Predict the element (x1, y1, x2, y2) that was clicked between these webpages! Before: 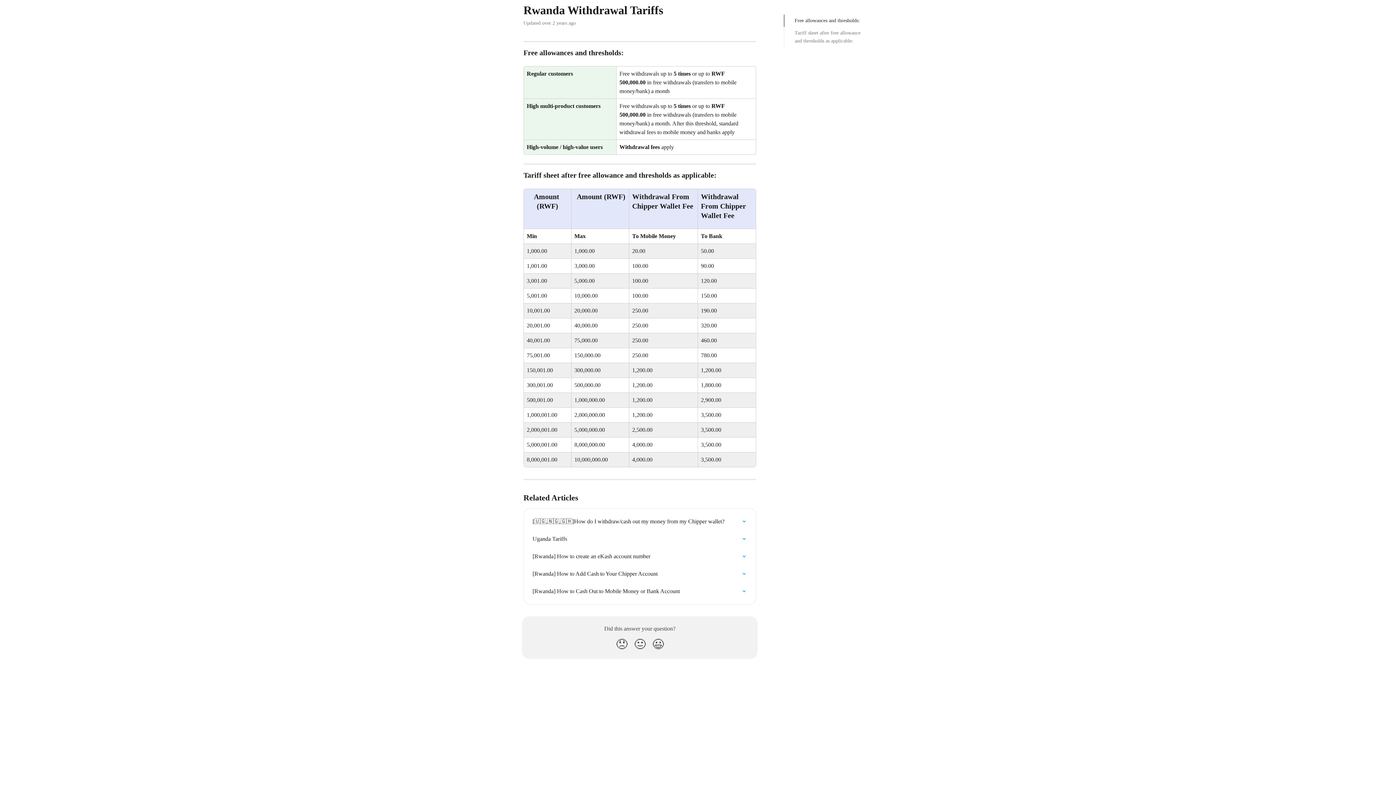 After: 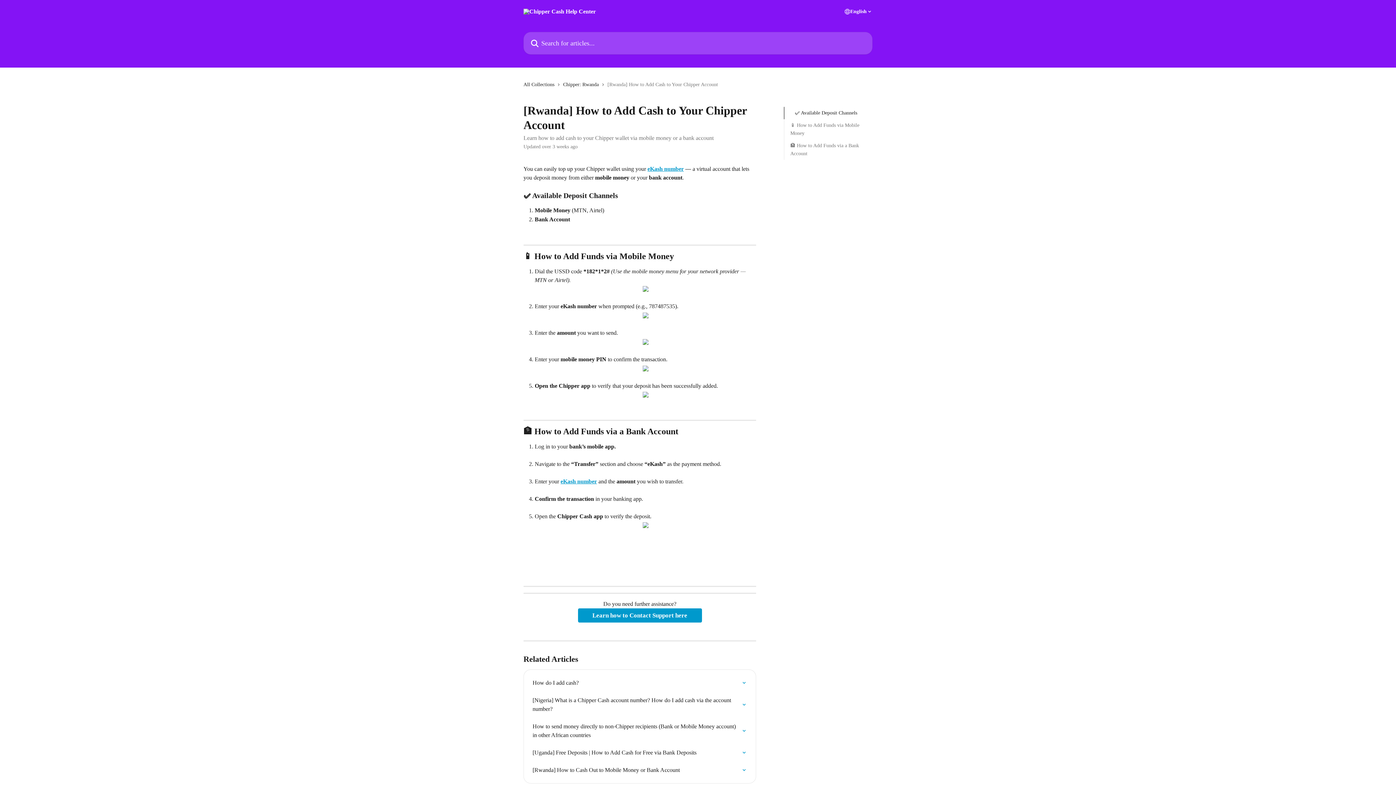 Action: label: [Rwanda] How to Add Cash to Your Chipper Account bbox: (528, 565, 751, 582)